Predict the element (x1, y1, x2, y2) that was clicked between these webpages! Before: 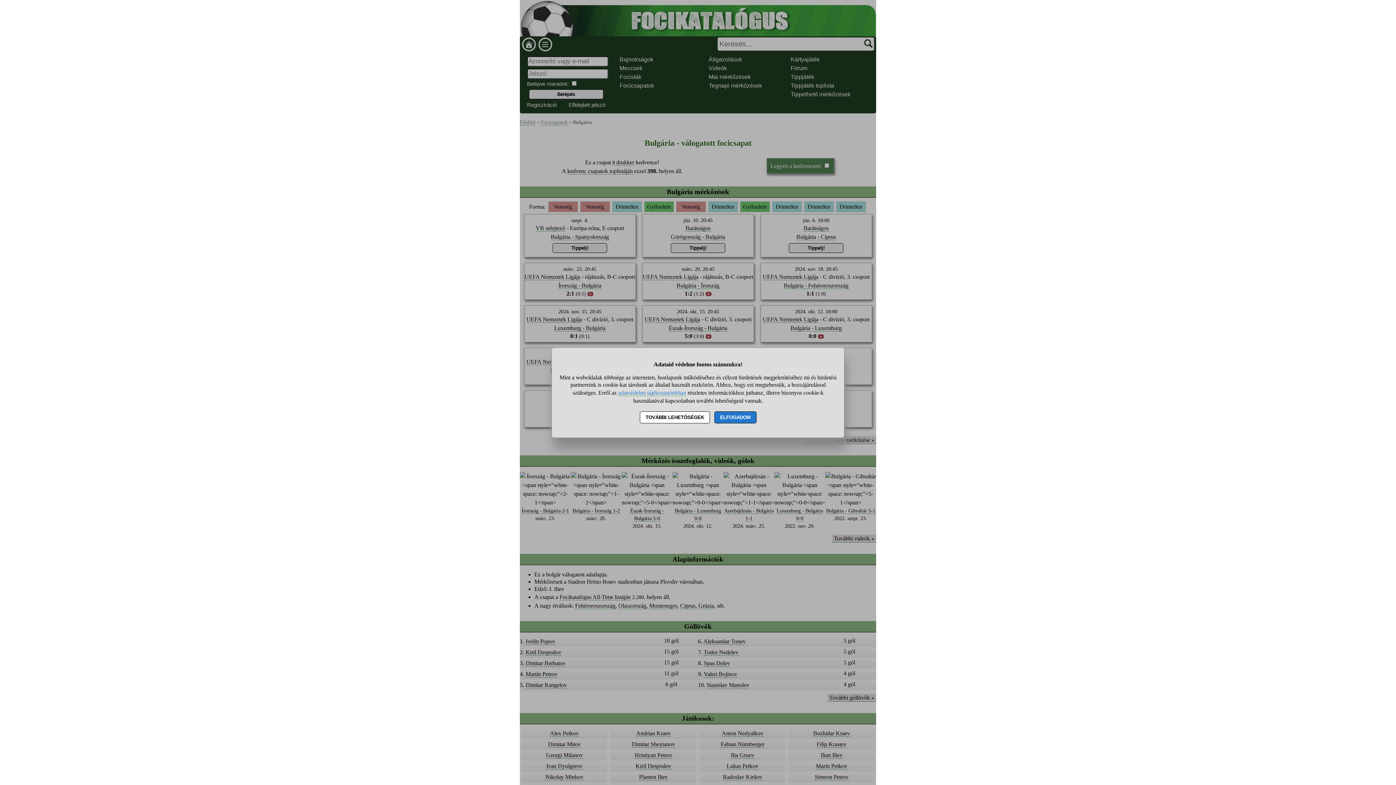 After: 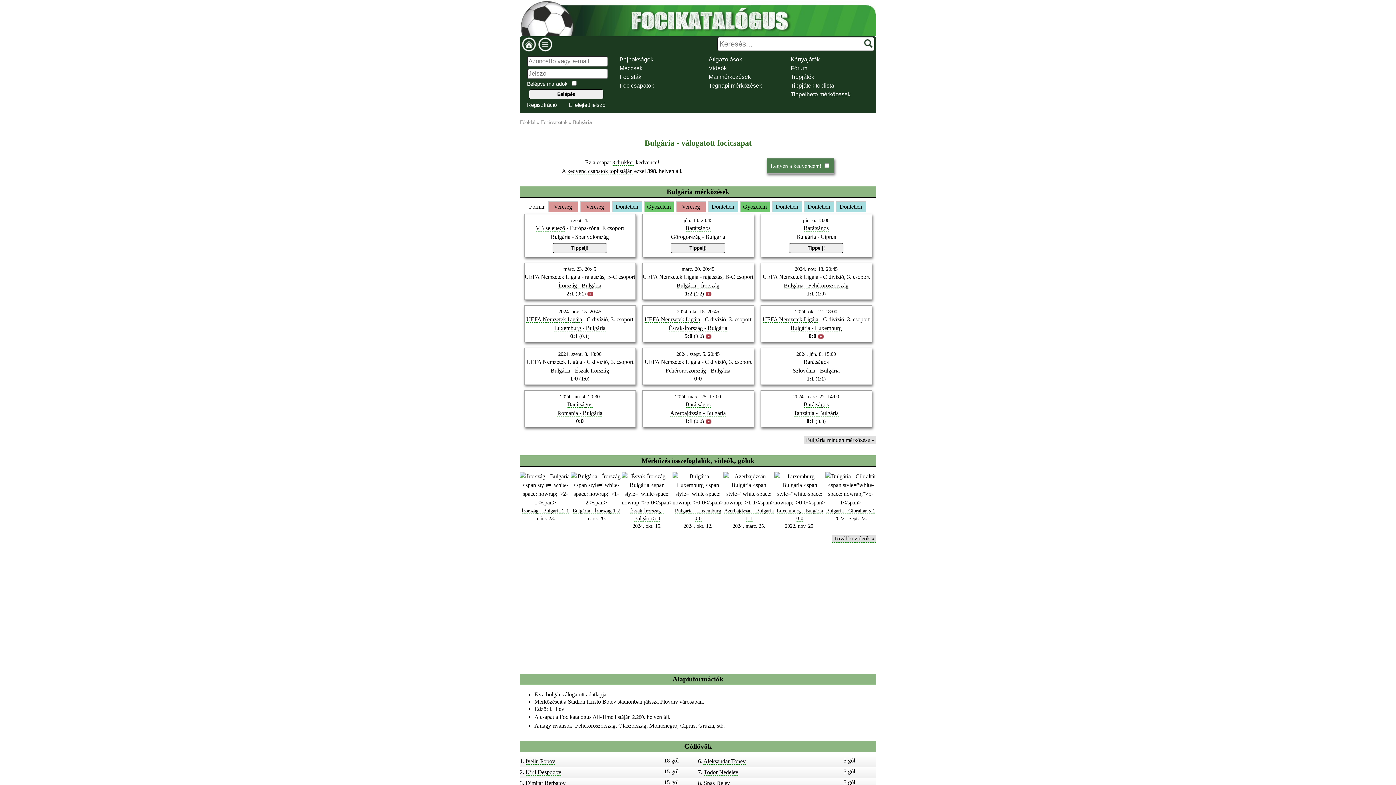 Action: label: ELFOGADOM bbox: (714, 411, 756, 423)